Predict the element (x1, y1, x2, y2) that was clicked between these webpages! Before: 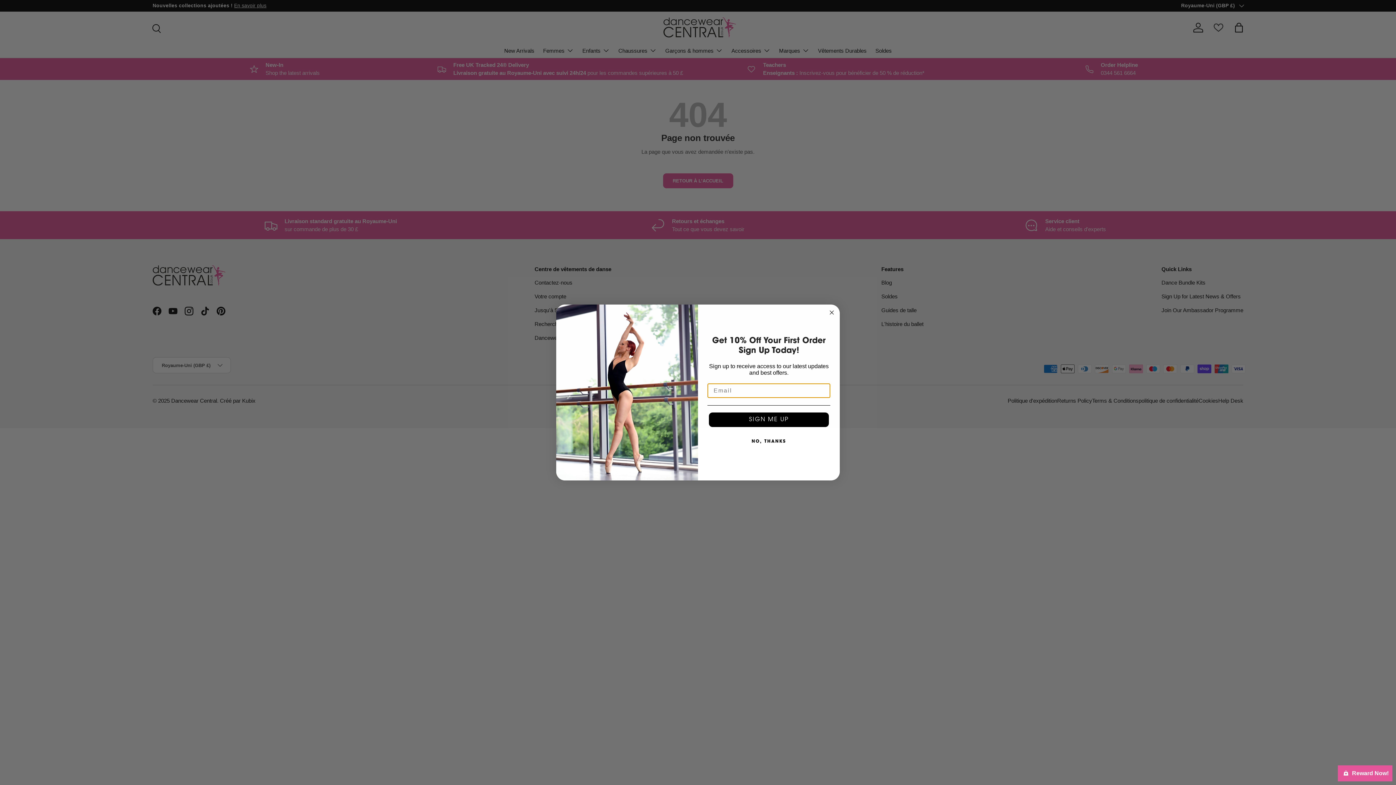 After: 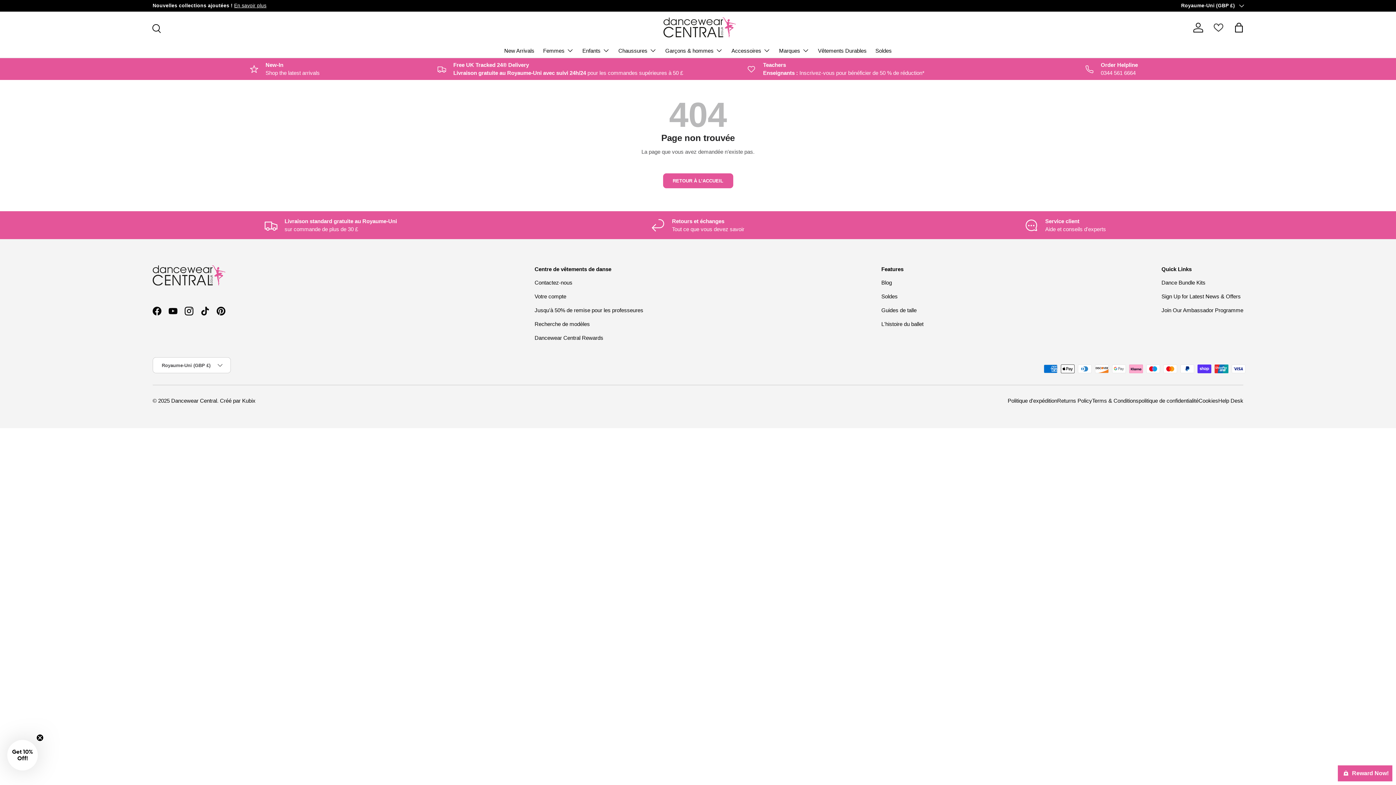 Action: label: Close dialog bbox: (827, 325, 836, 334)